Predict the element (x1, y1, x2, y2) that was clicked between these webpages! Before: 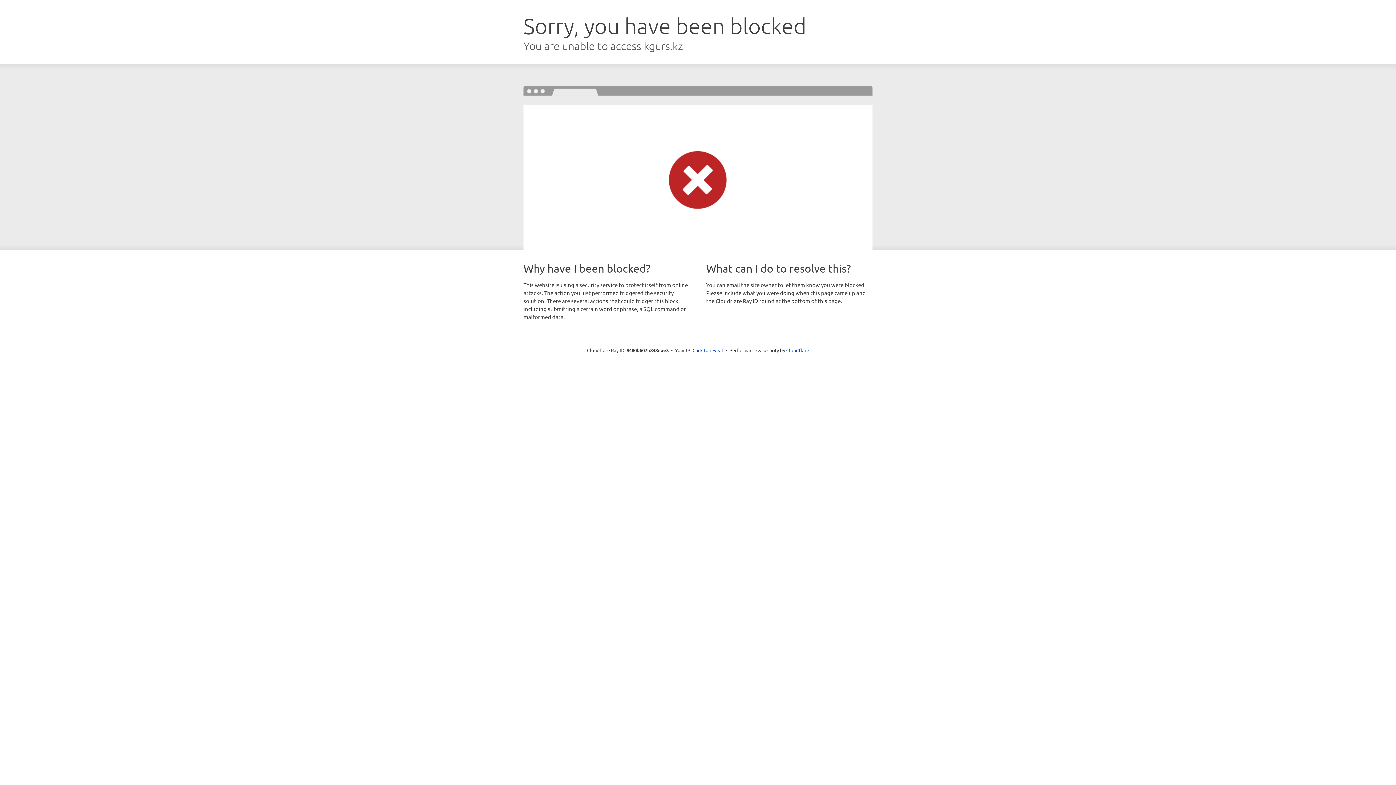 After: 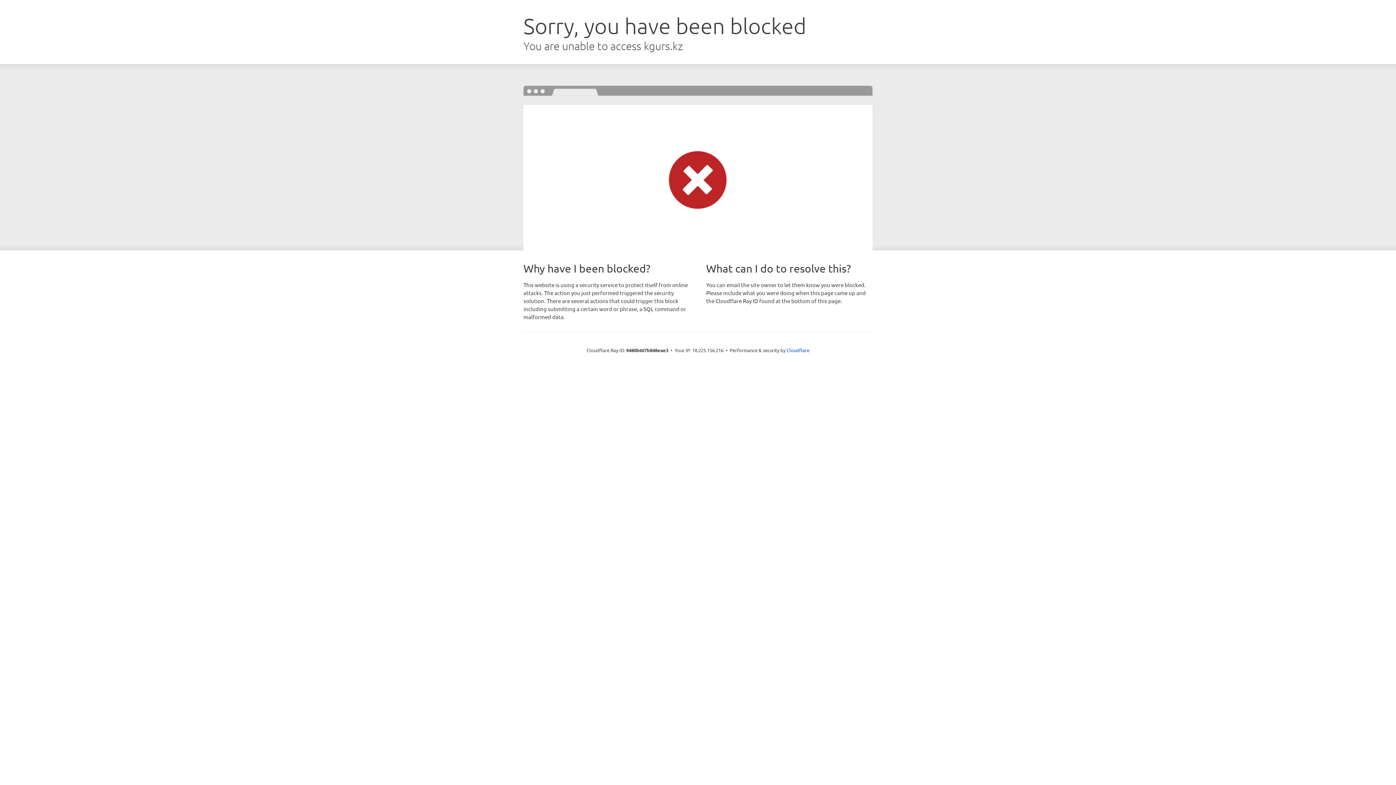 Action: bbox: (692, 346, 723, 353) label: Click to reveal